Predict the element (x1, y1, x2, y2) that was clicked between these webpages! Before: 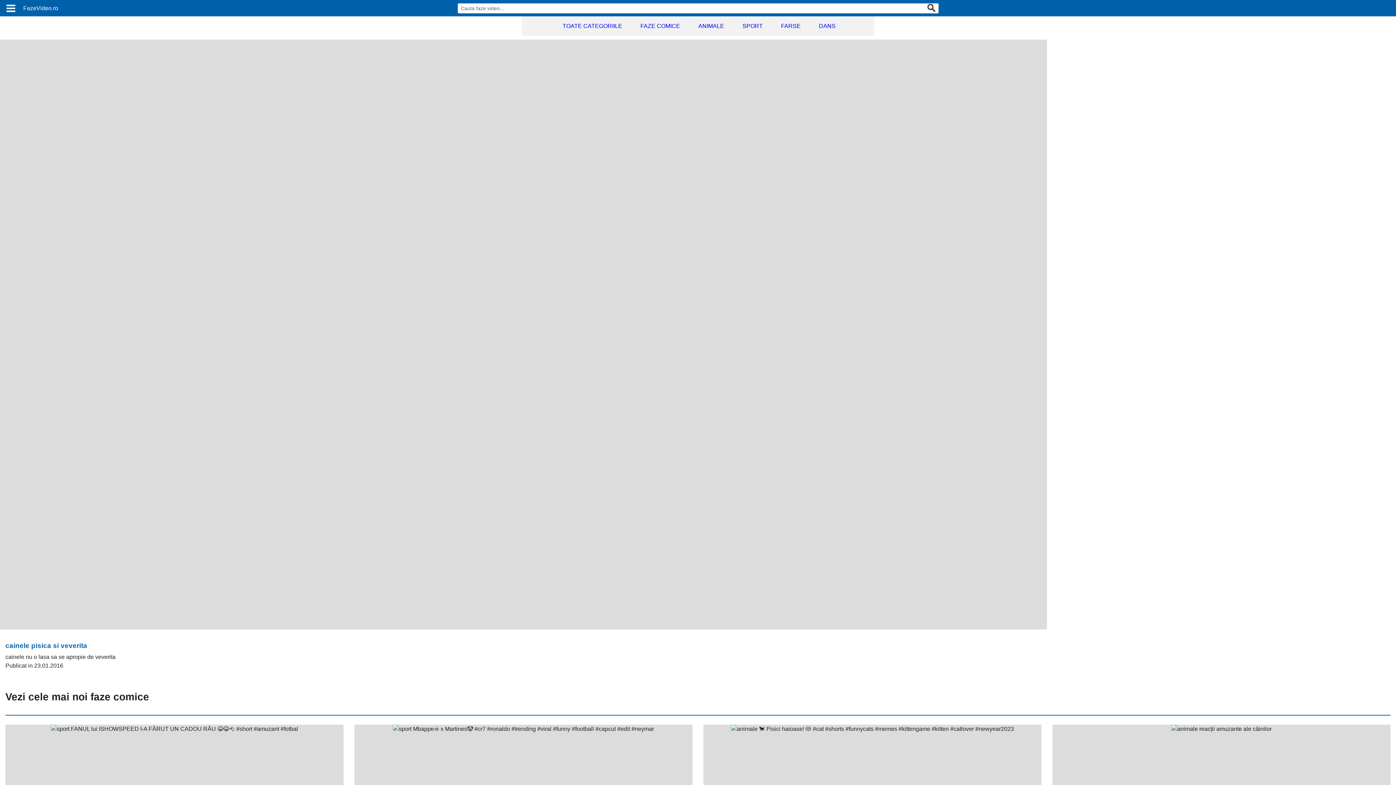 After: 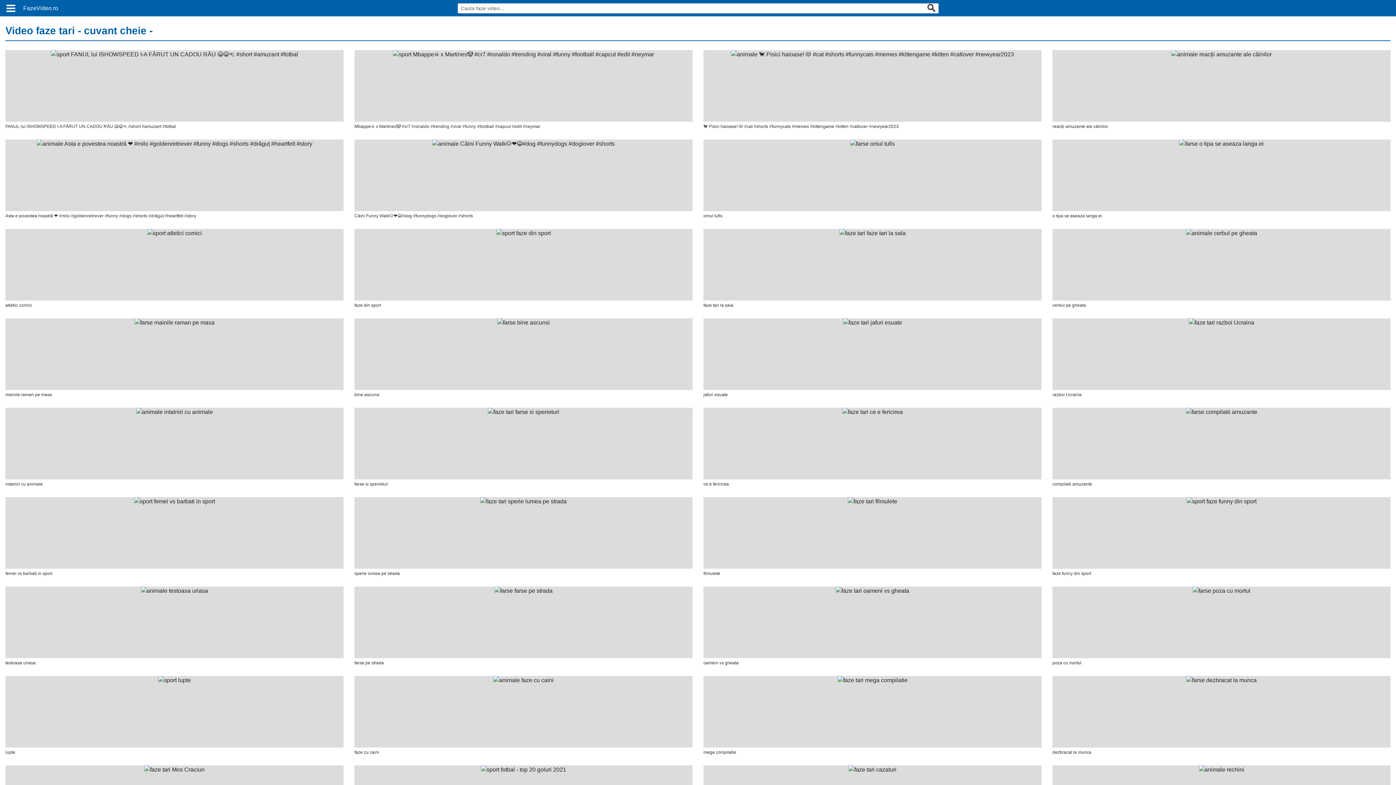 Action: bbox: (919, 3, 942, 13)